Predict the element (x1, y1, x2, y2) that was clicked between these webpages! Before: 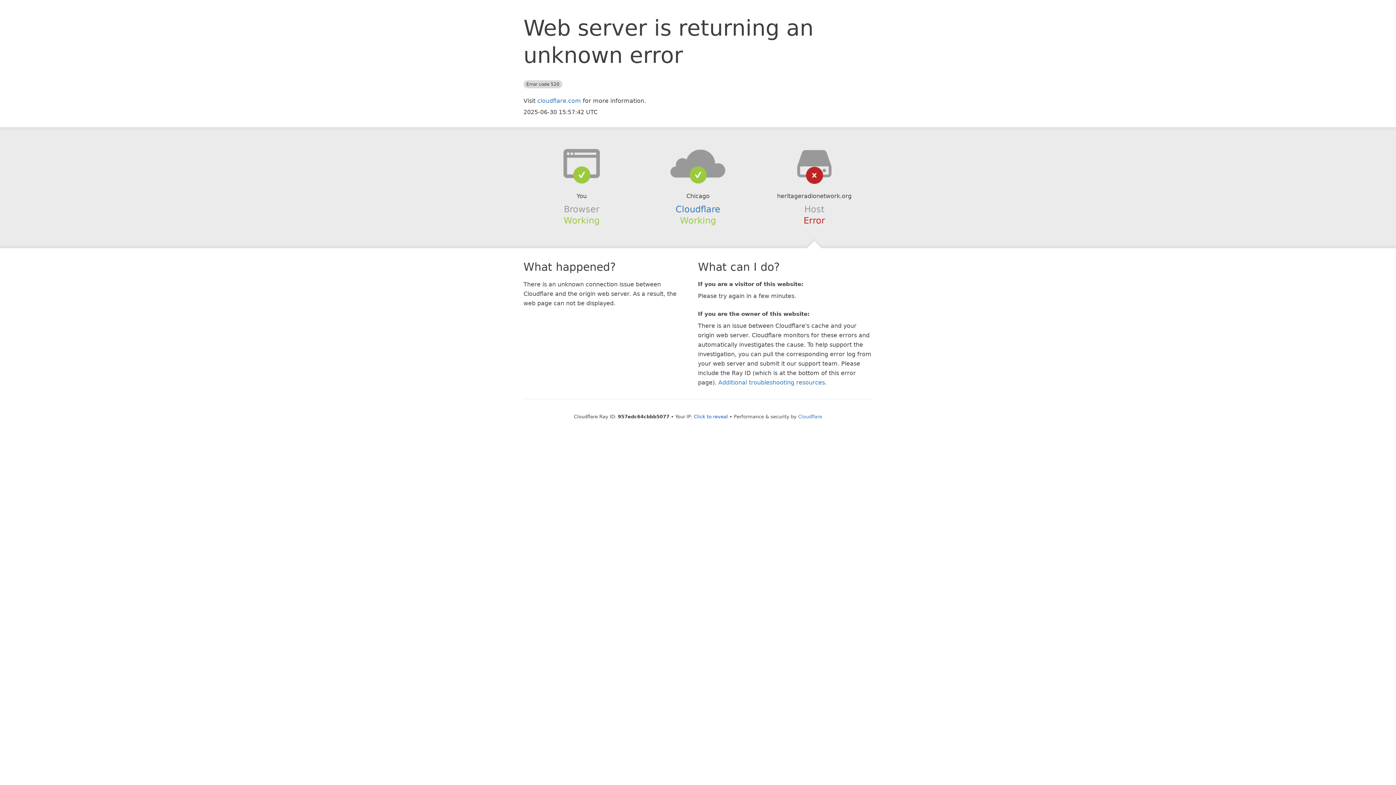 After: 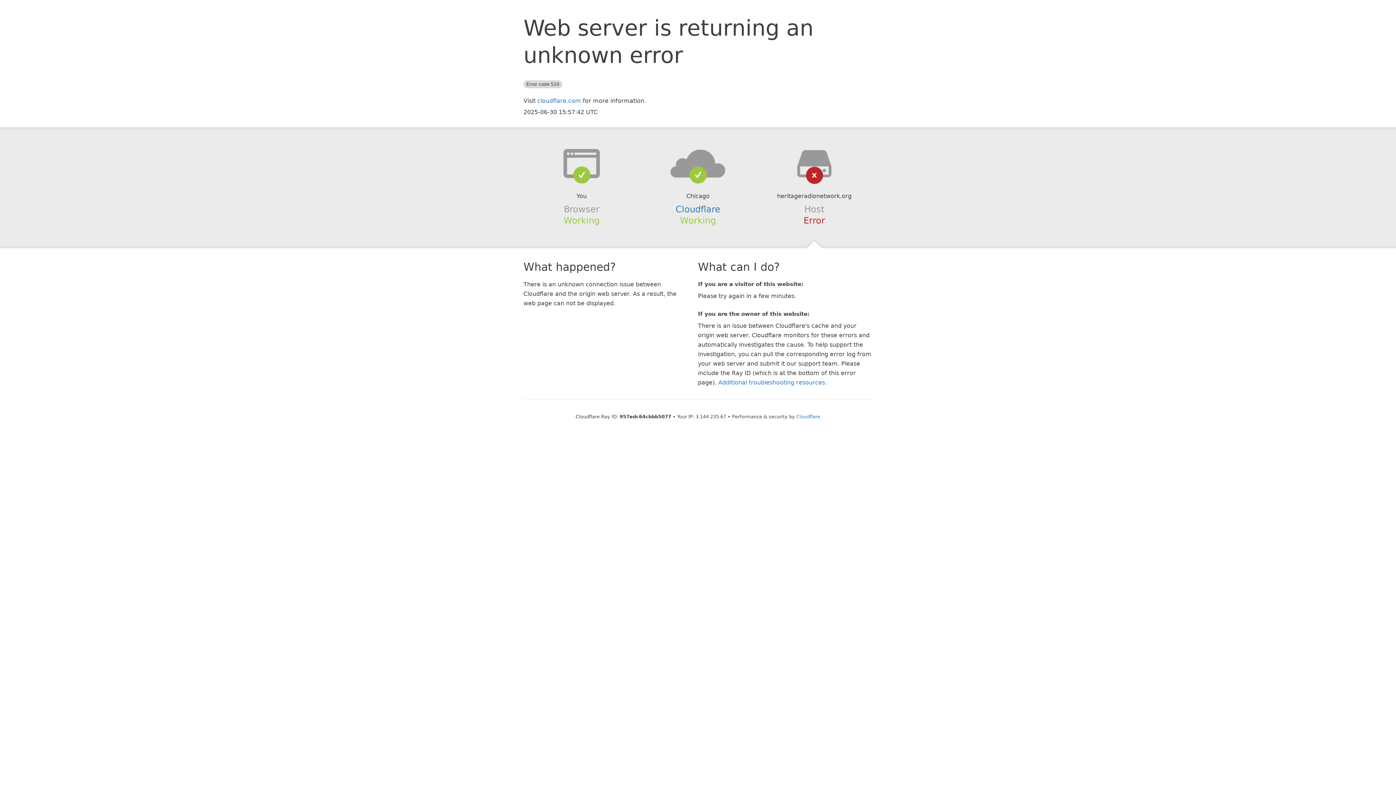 Action: bbox: (694, 414, 728, 419) label: Click to reveal